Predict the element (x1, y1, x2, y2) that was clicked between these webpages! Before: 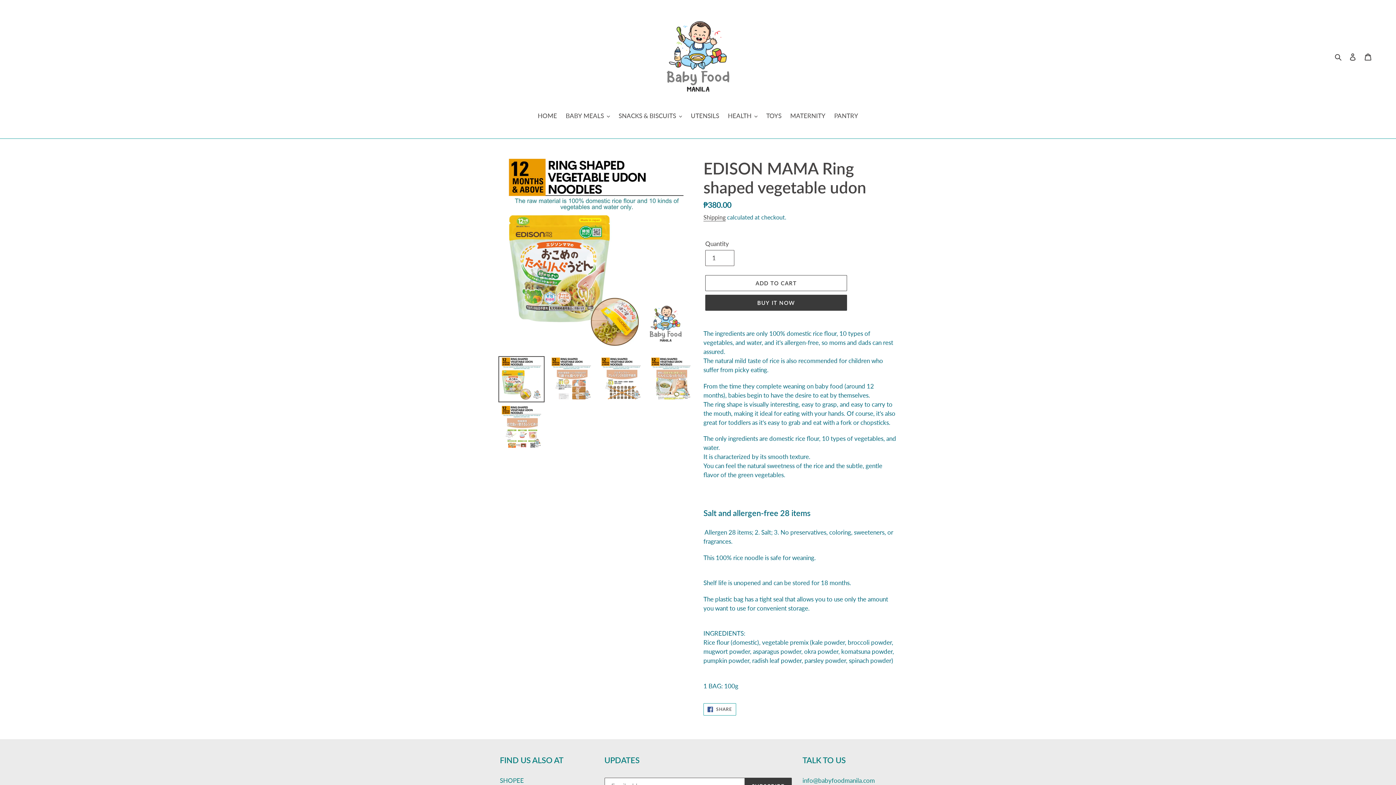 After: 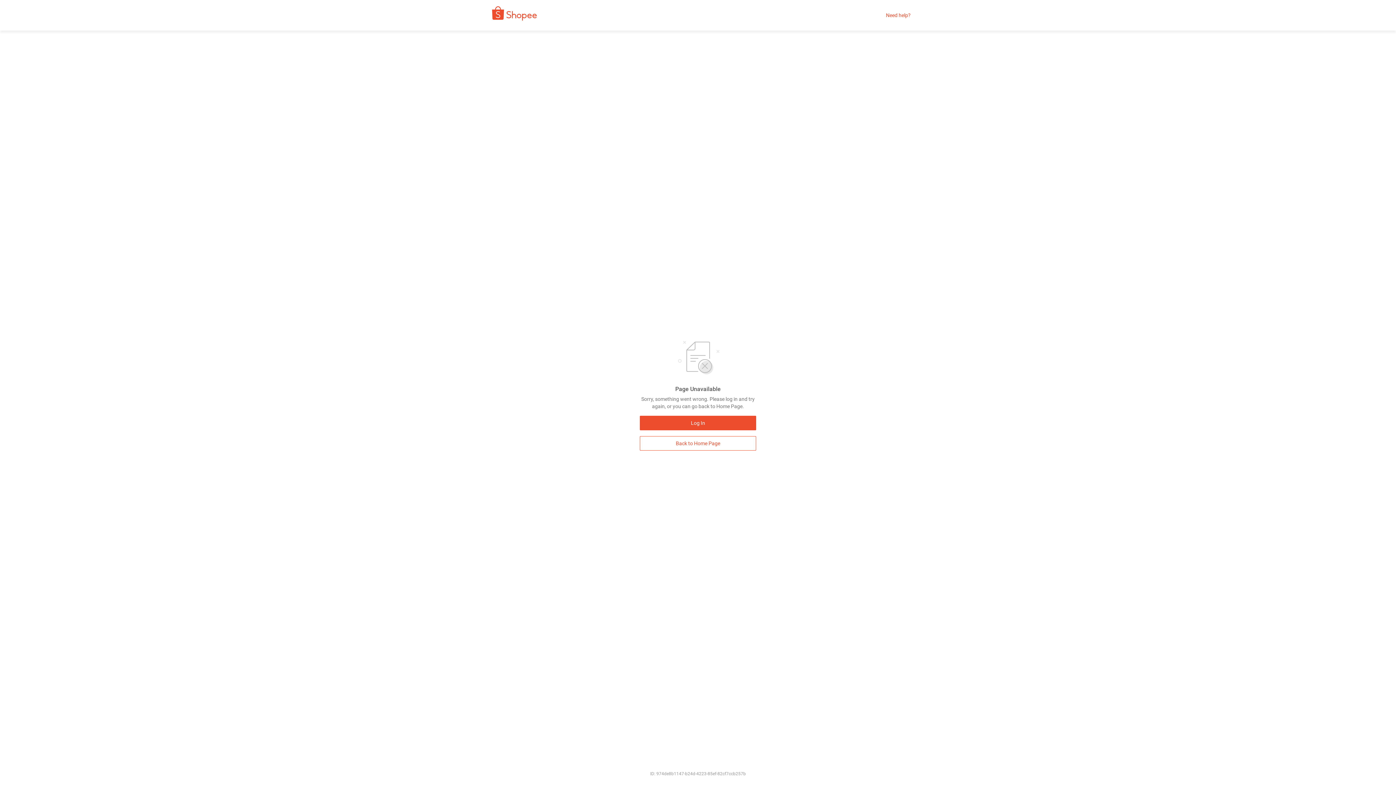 Action: label: SHOPEE bbox: (500, 776, 524, 784)